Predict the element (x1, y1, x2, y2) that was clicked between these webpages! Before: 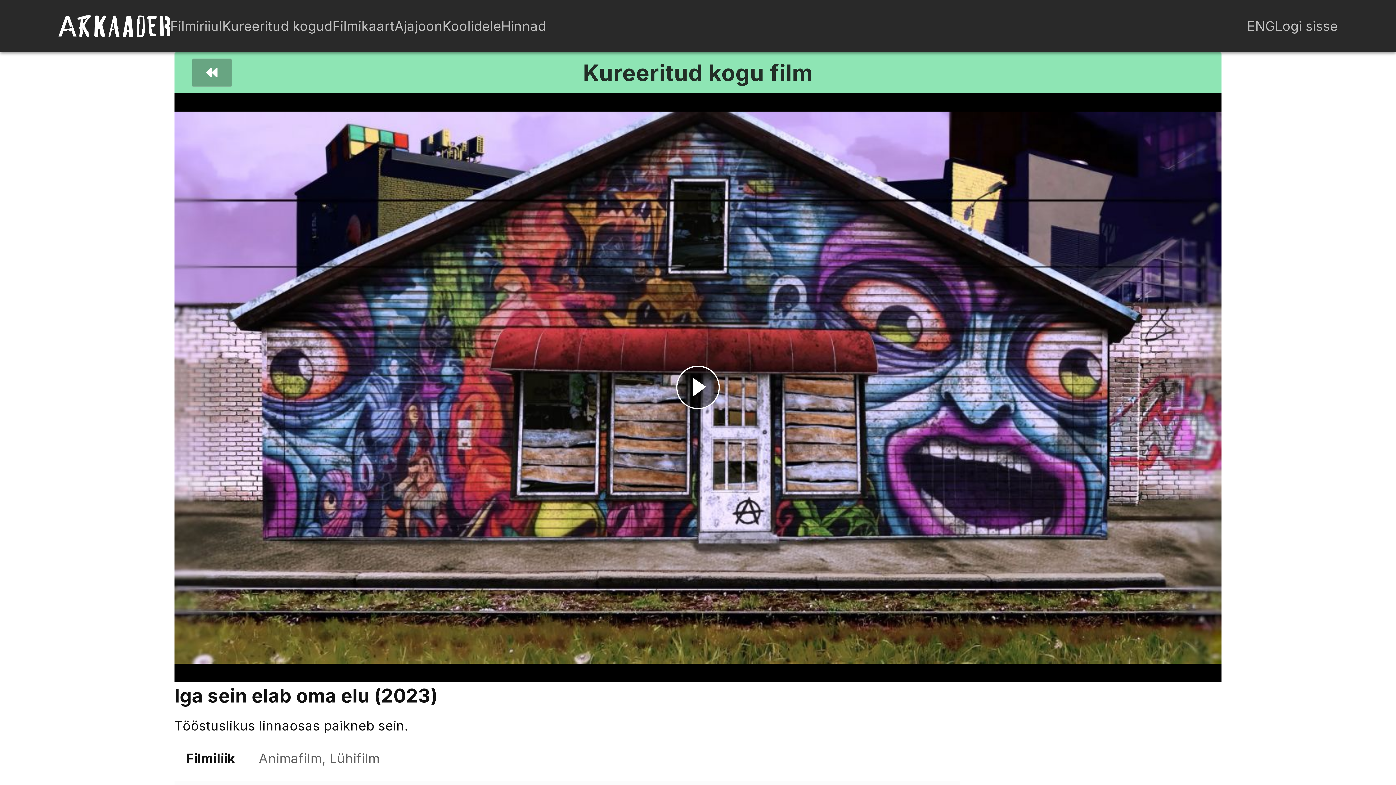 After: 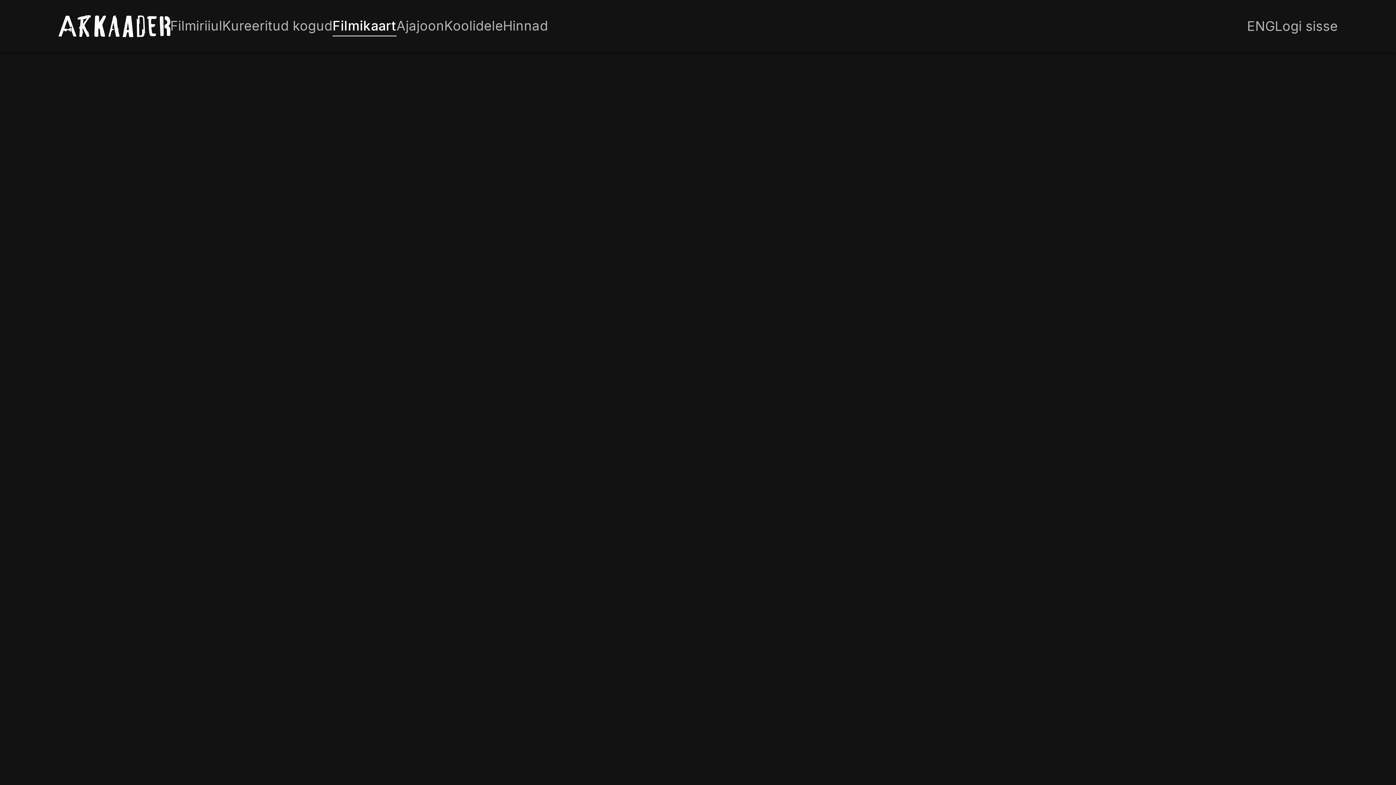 Action: bbox: (332, 16, 394, 36) label: Filmikaart